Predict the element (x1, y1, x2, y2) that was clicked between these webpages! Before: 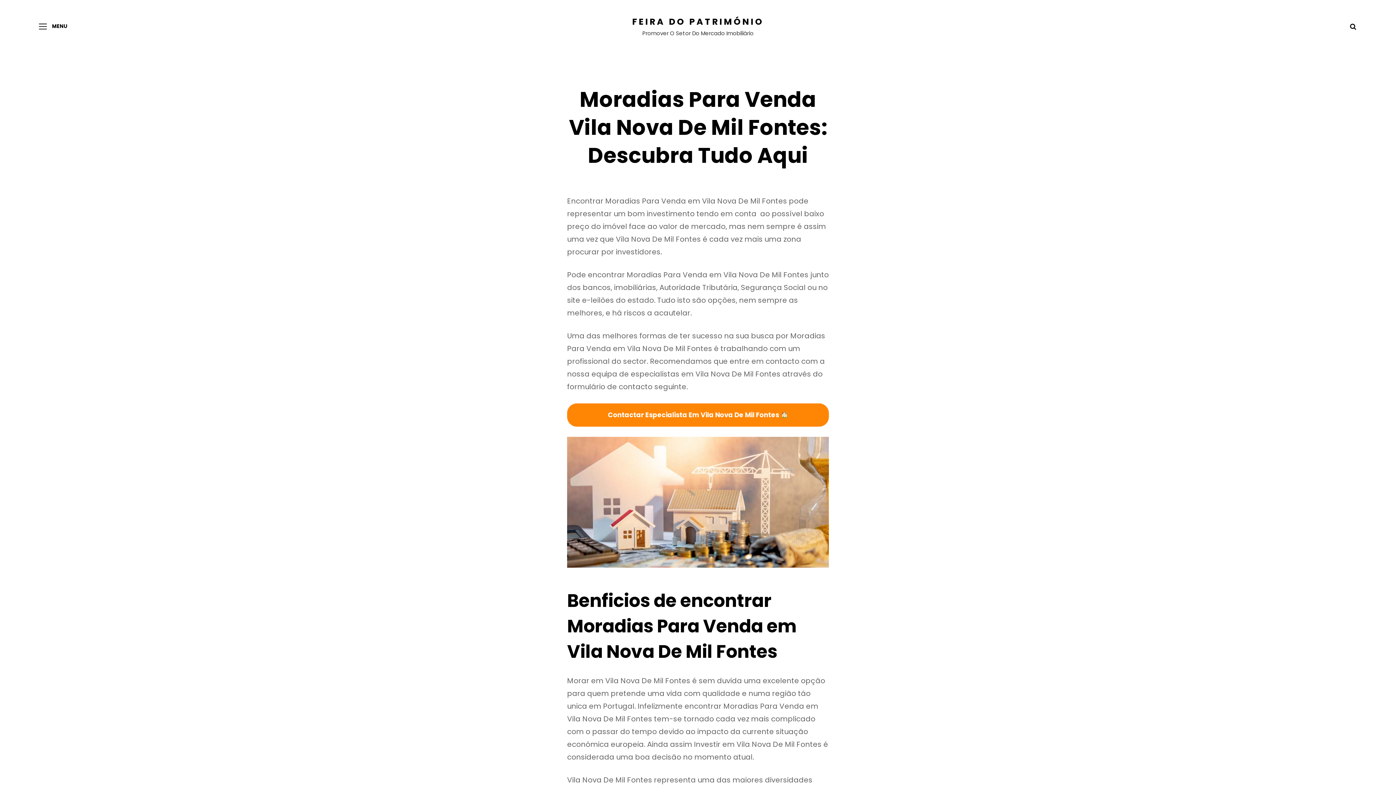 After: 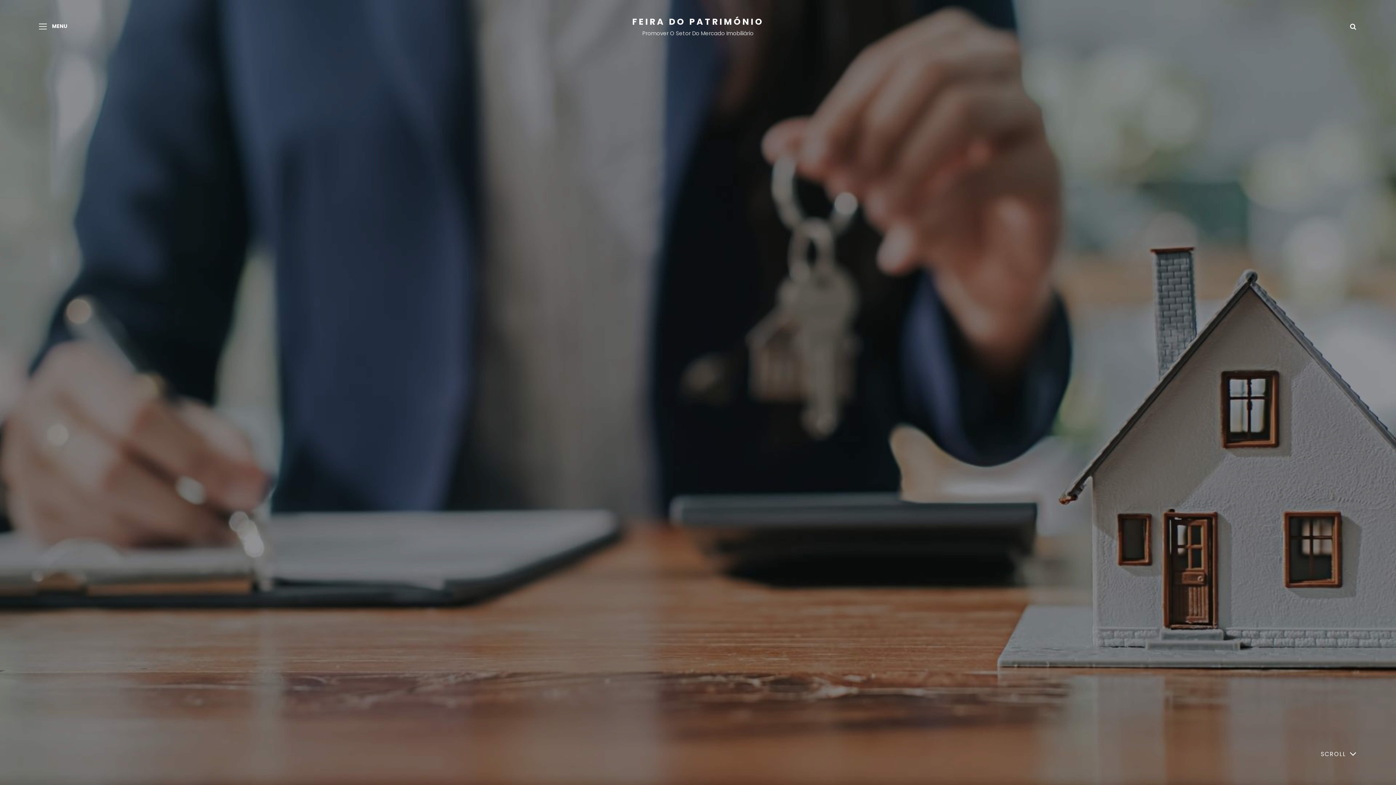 Action: bbox: (632, 15, 764, 27) label: FEIRA DO PATRIMÓNIO